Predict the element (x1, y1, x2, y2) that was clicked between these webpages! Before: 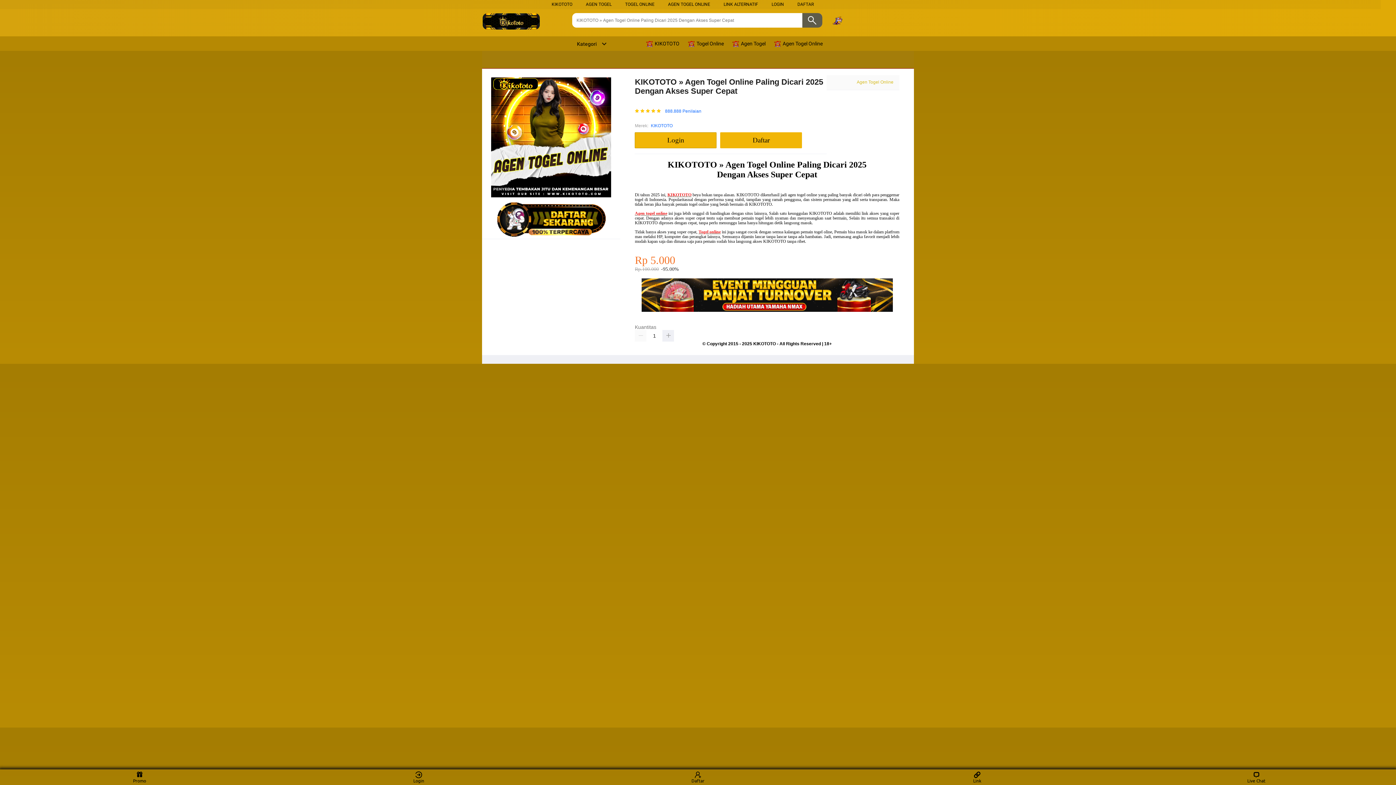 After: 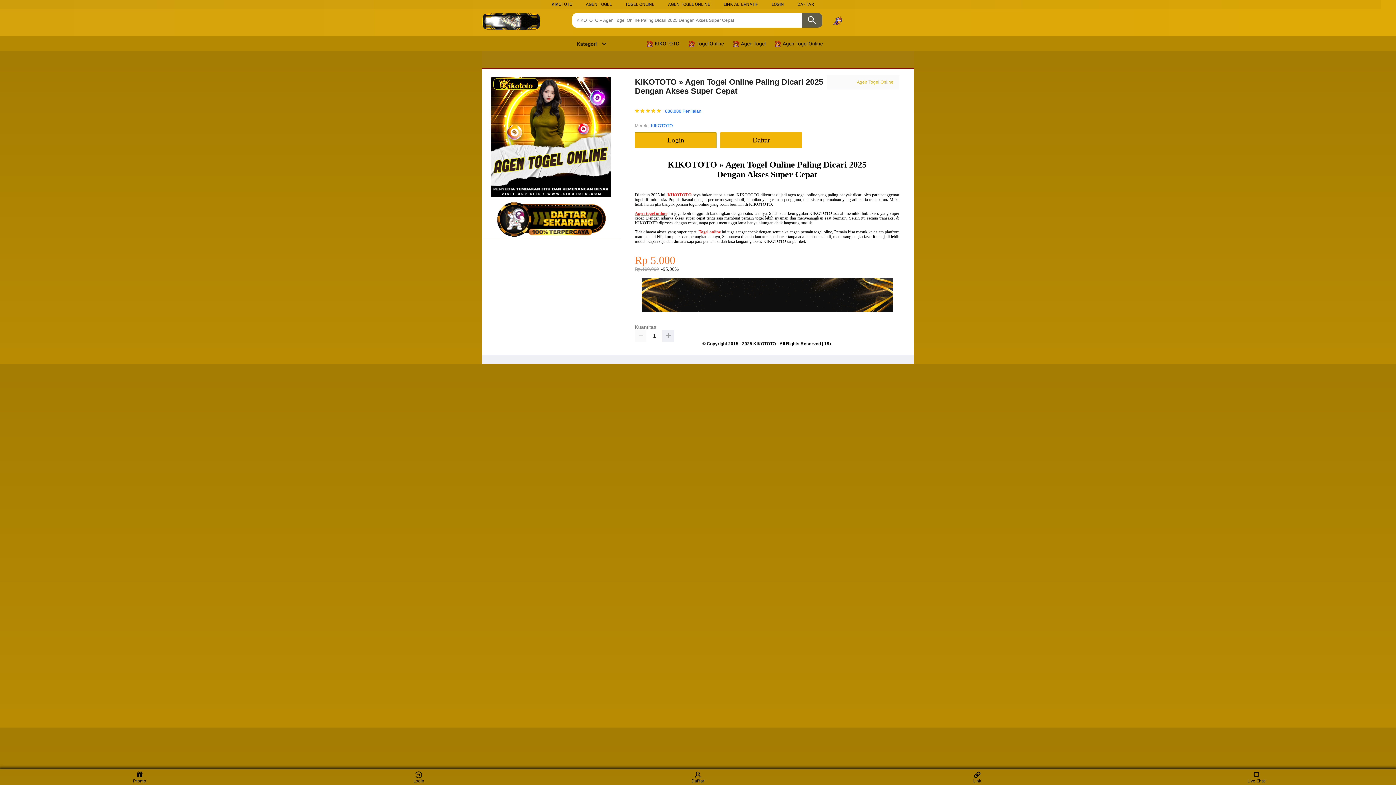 Action: bbox: (723, 1, 758, 6) label: LINK ALTERNATIF